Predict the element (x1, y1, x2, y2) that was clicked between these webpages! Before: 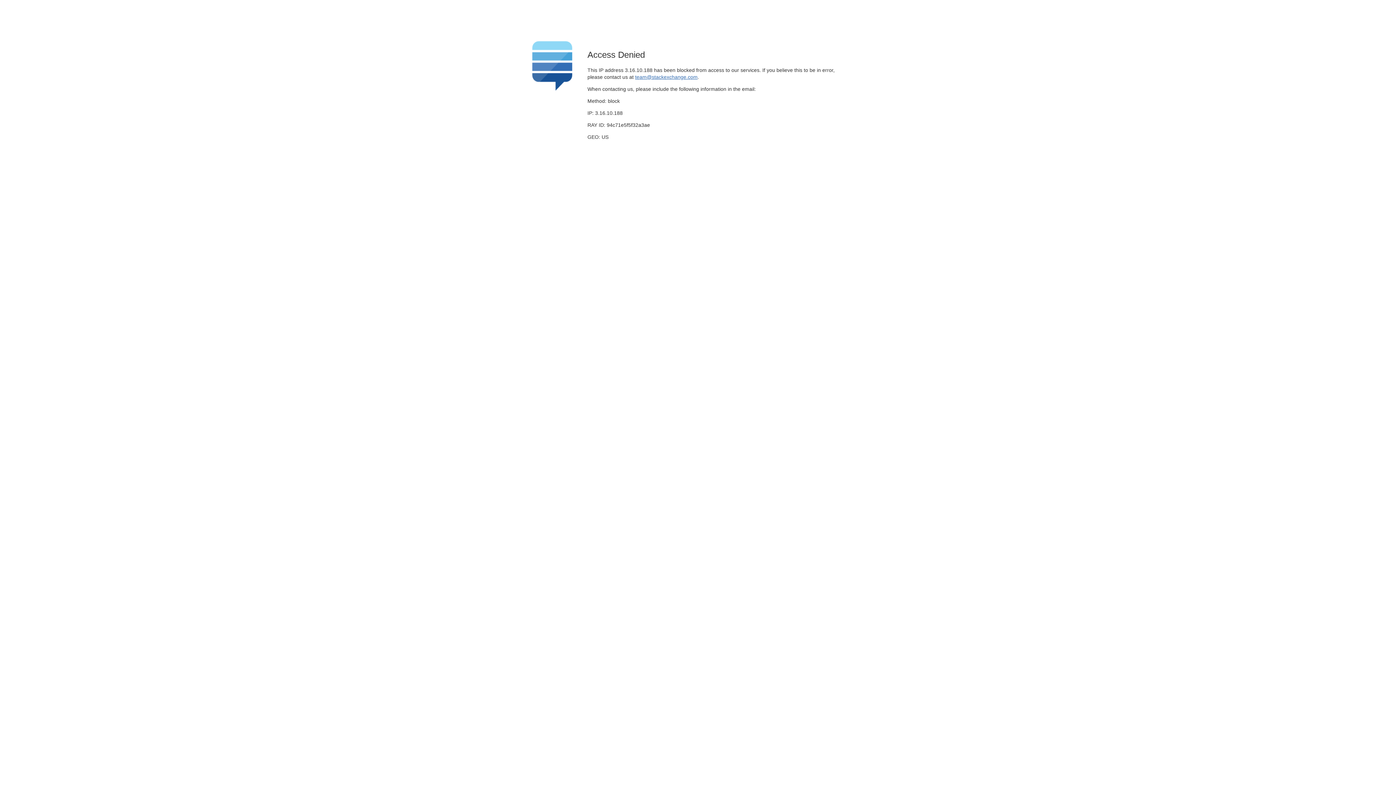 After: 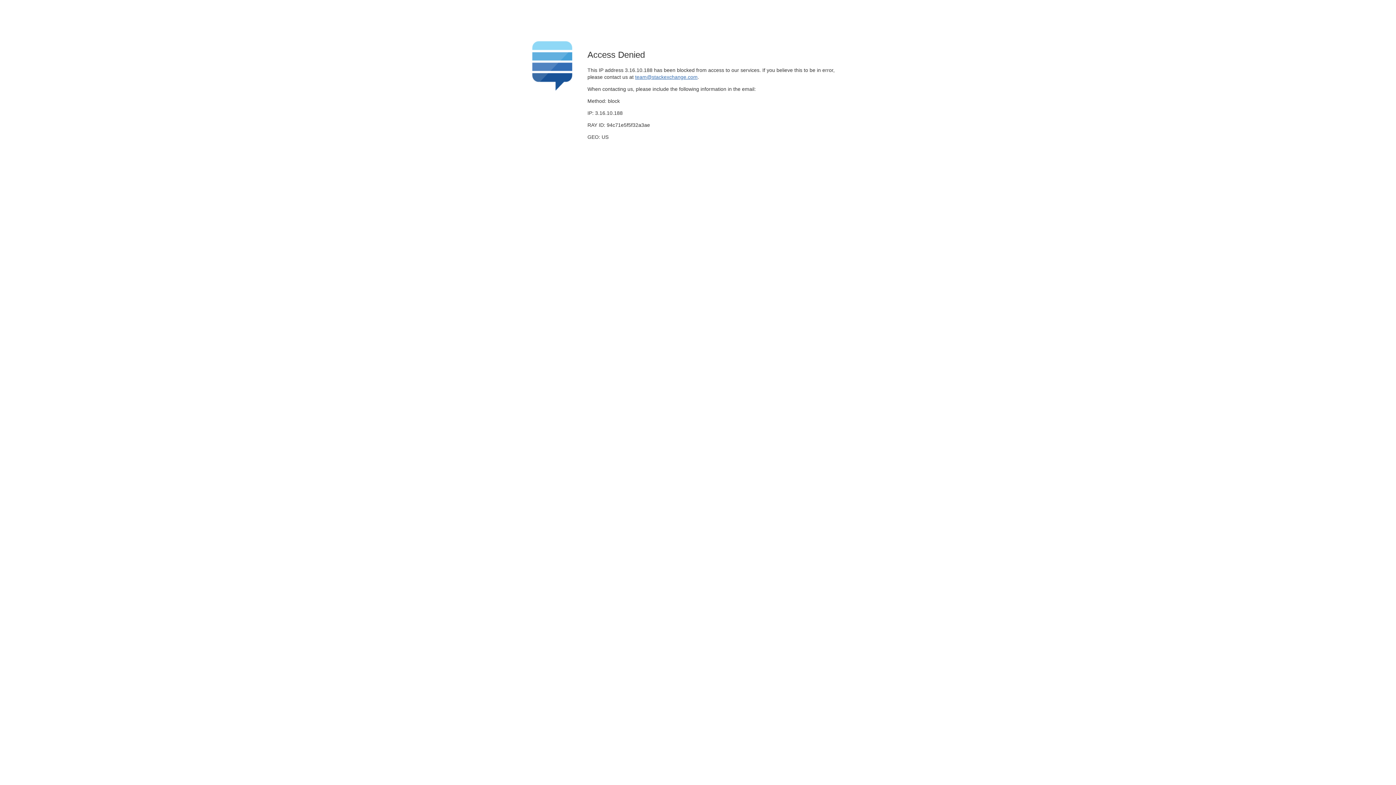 Action: bbox: (635, 74, 697, 79) label: team@stackexchange.com